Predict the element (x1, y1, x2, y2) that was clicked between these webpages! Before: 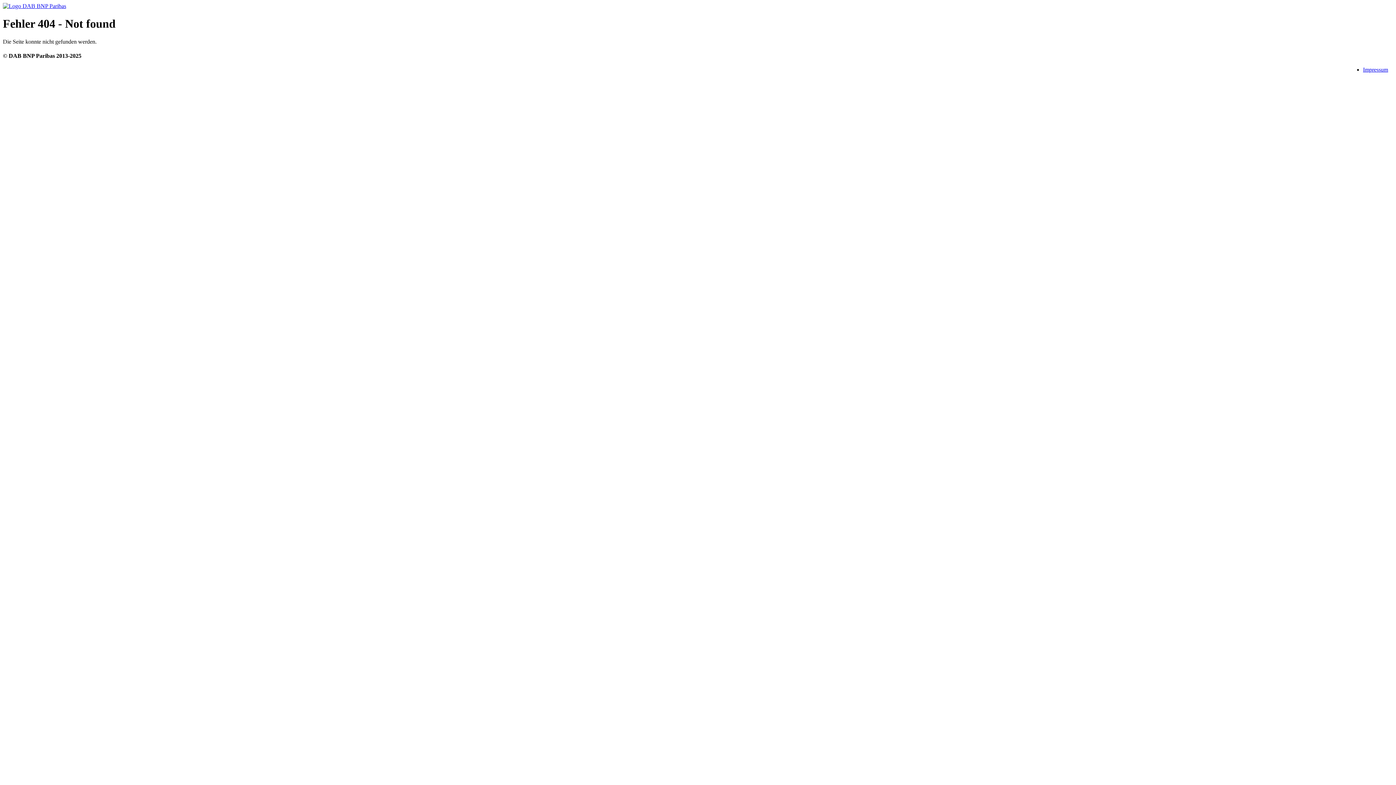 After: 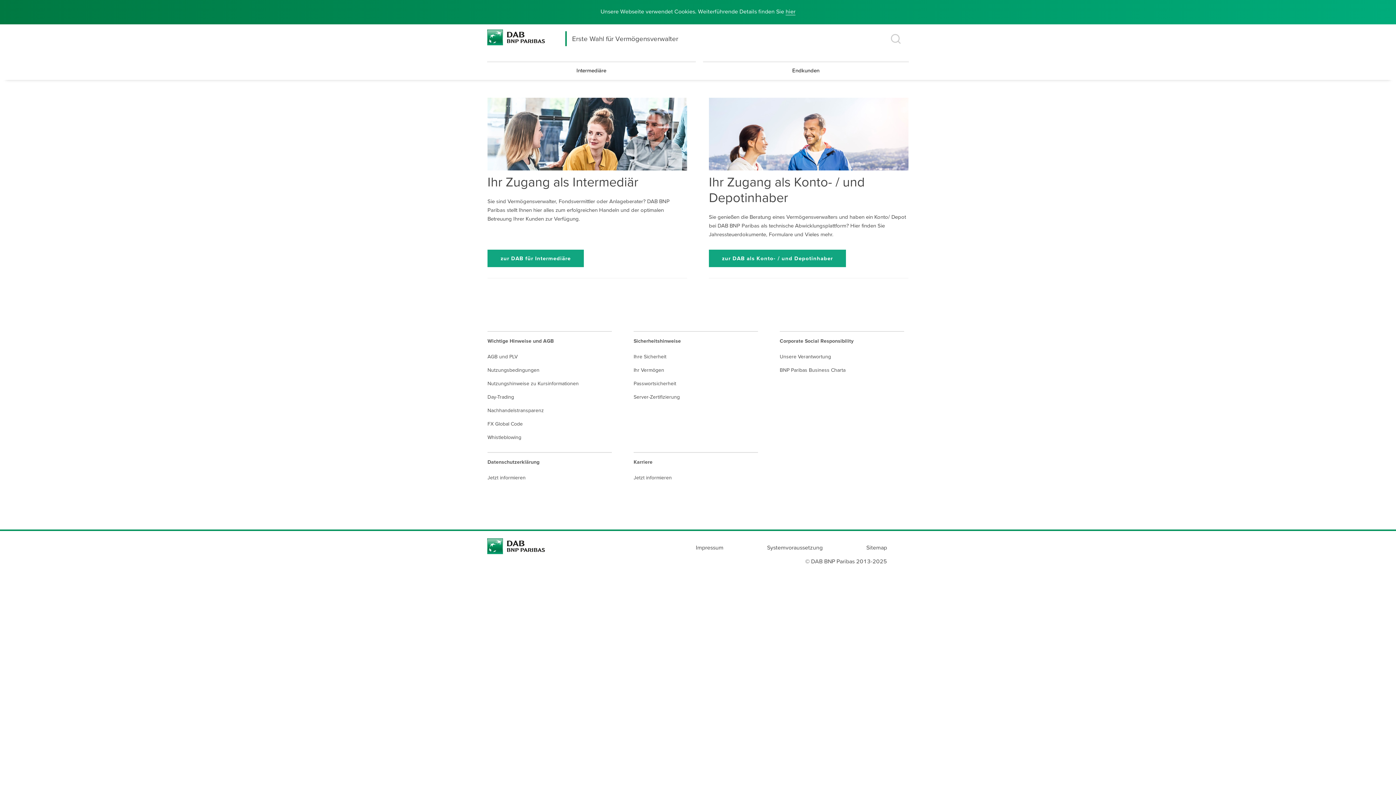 Action: bbox: (1363, 66, 1388, 72) label: Impressum